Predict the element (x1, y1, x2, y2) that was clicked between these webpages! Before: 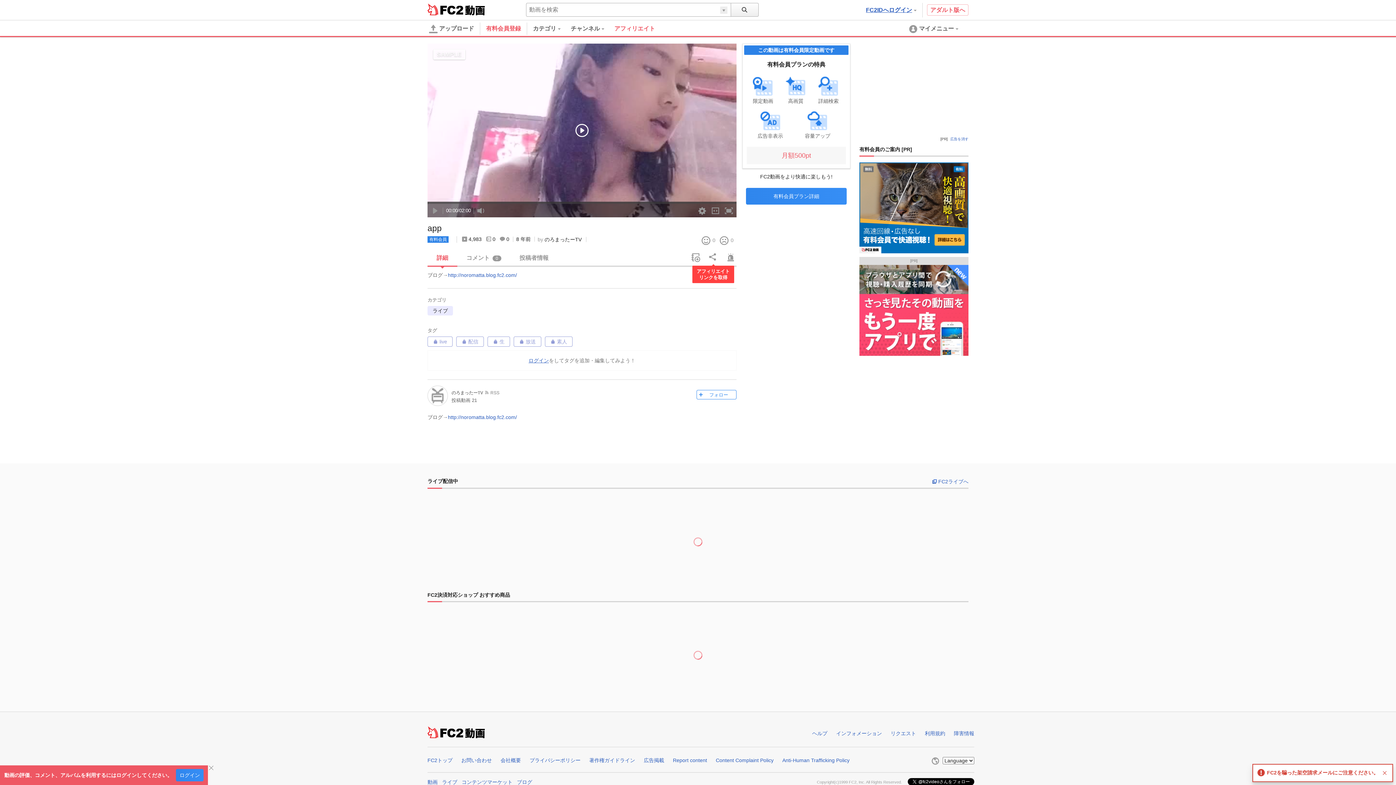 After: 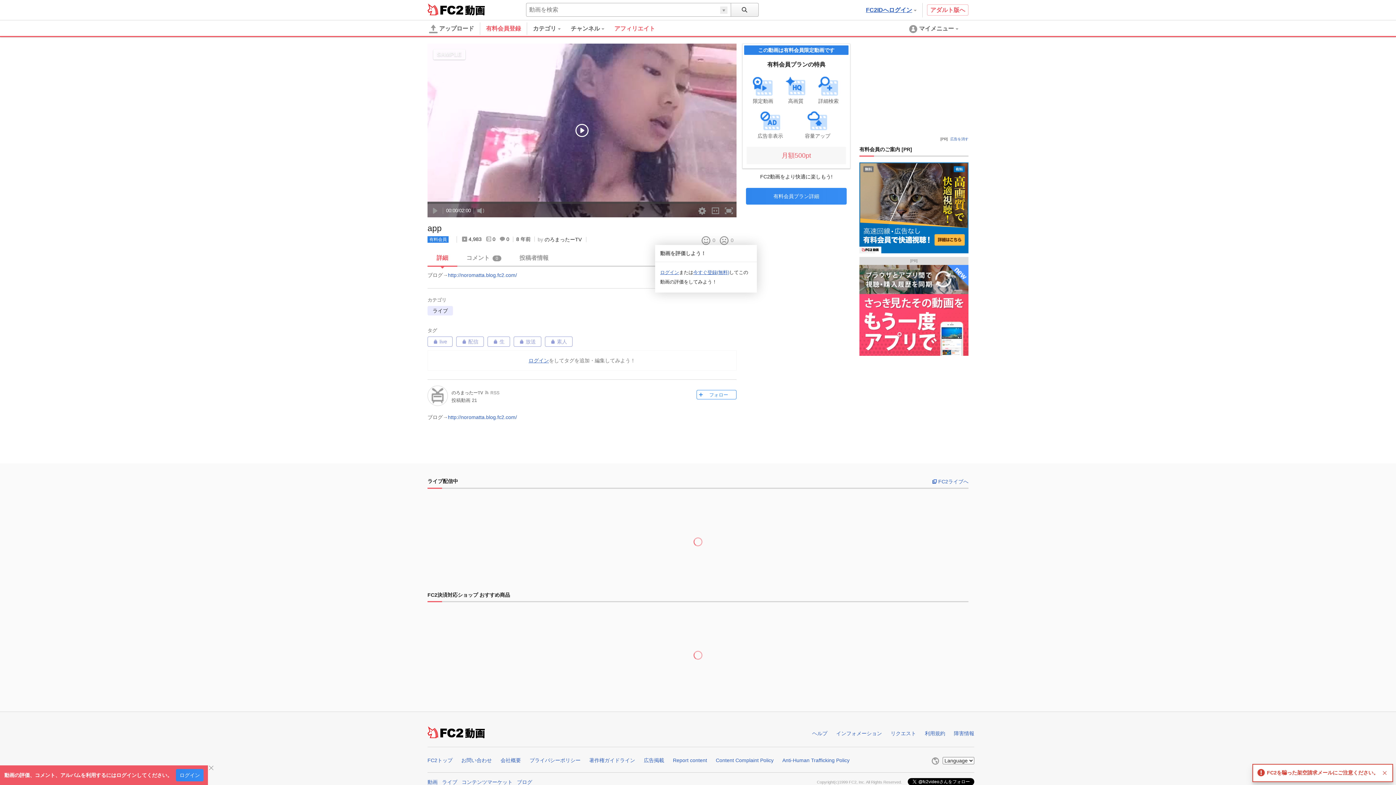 Action: bbox: (700, 236, 712, 245)